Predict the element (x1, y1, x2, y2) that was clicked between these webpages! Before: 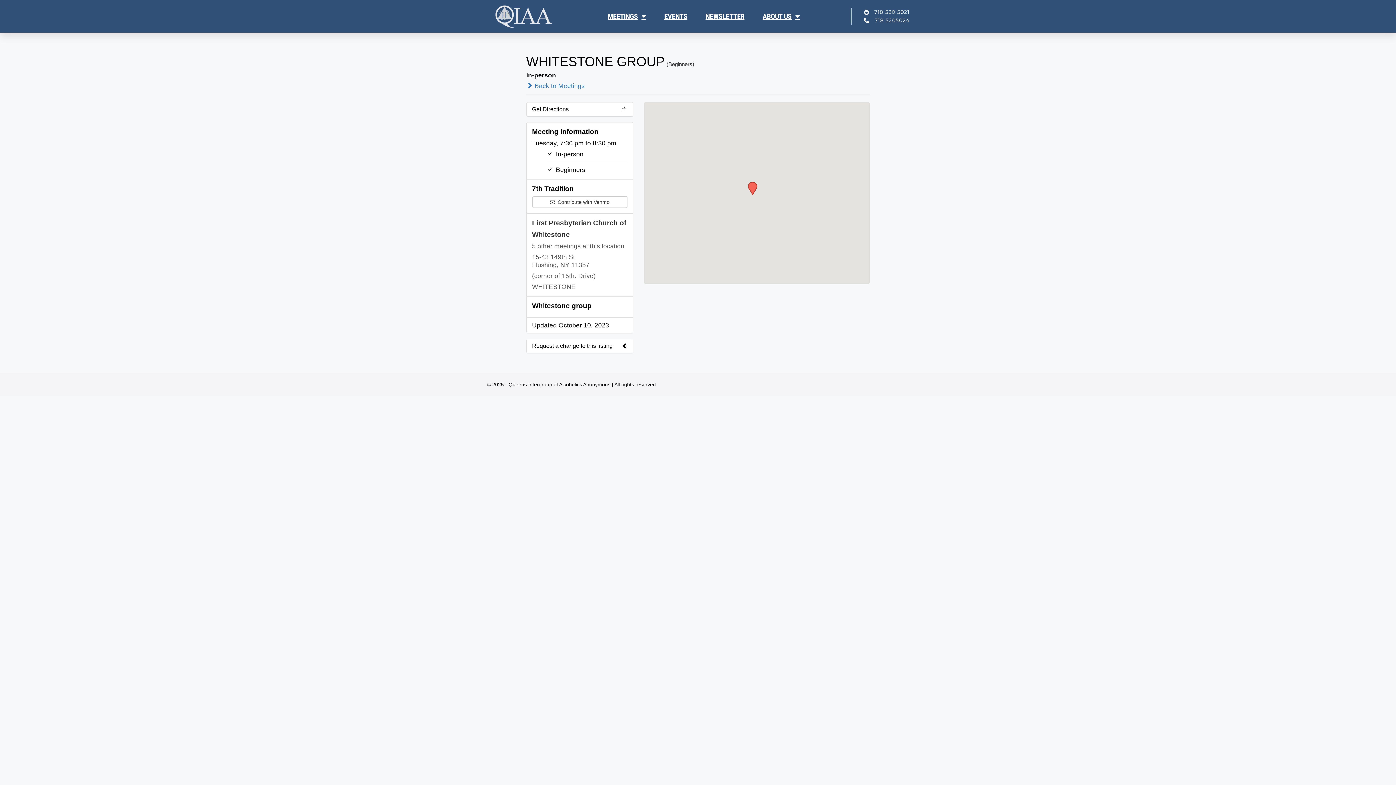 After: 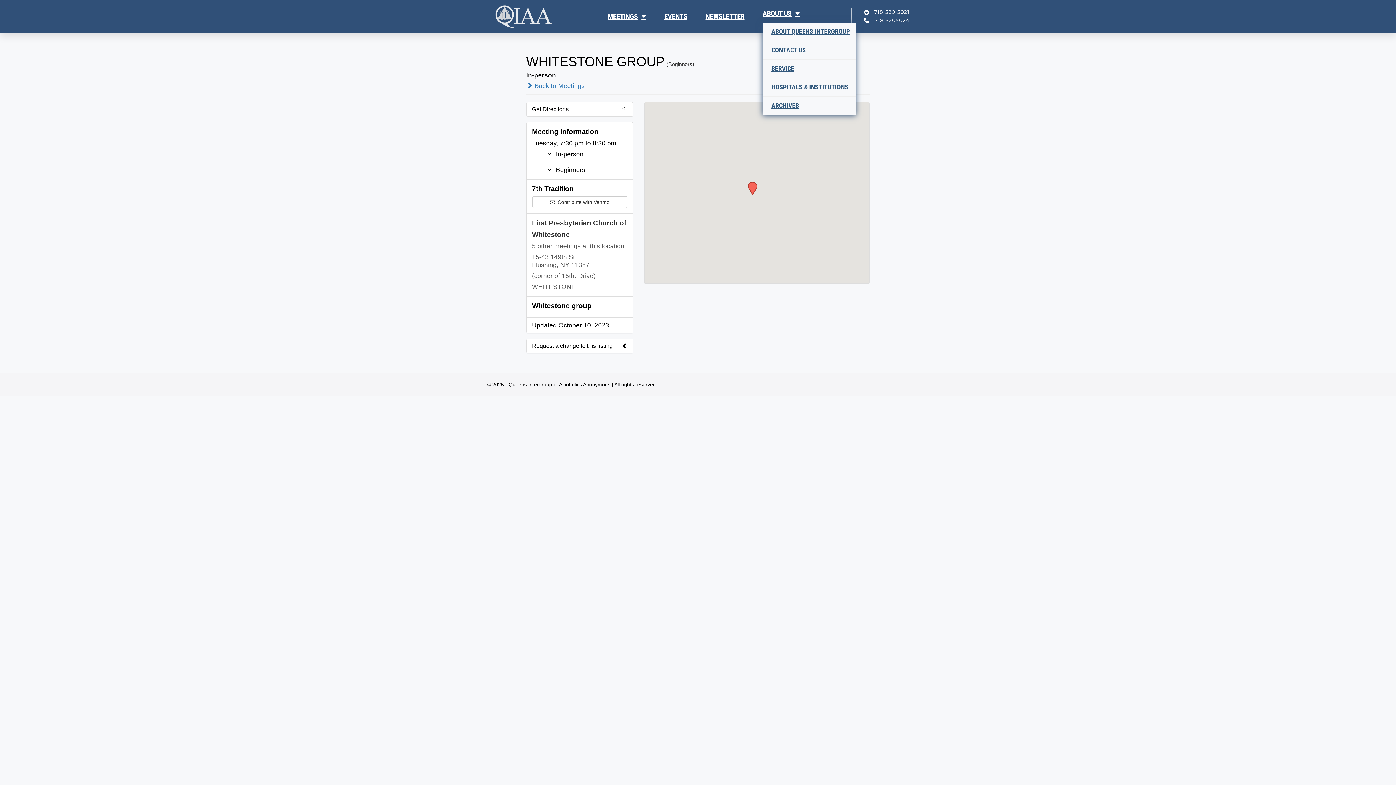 Action: bbox: (762, 10, 800, 22) label: ABOUT US